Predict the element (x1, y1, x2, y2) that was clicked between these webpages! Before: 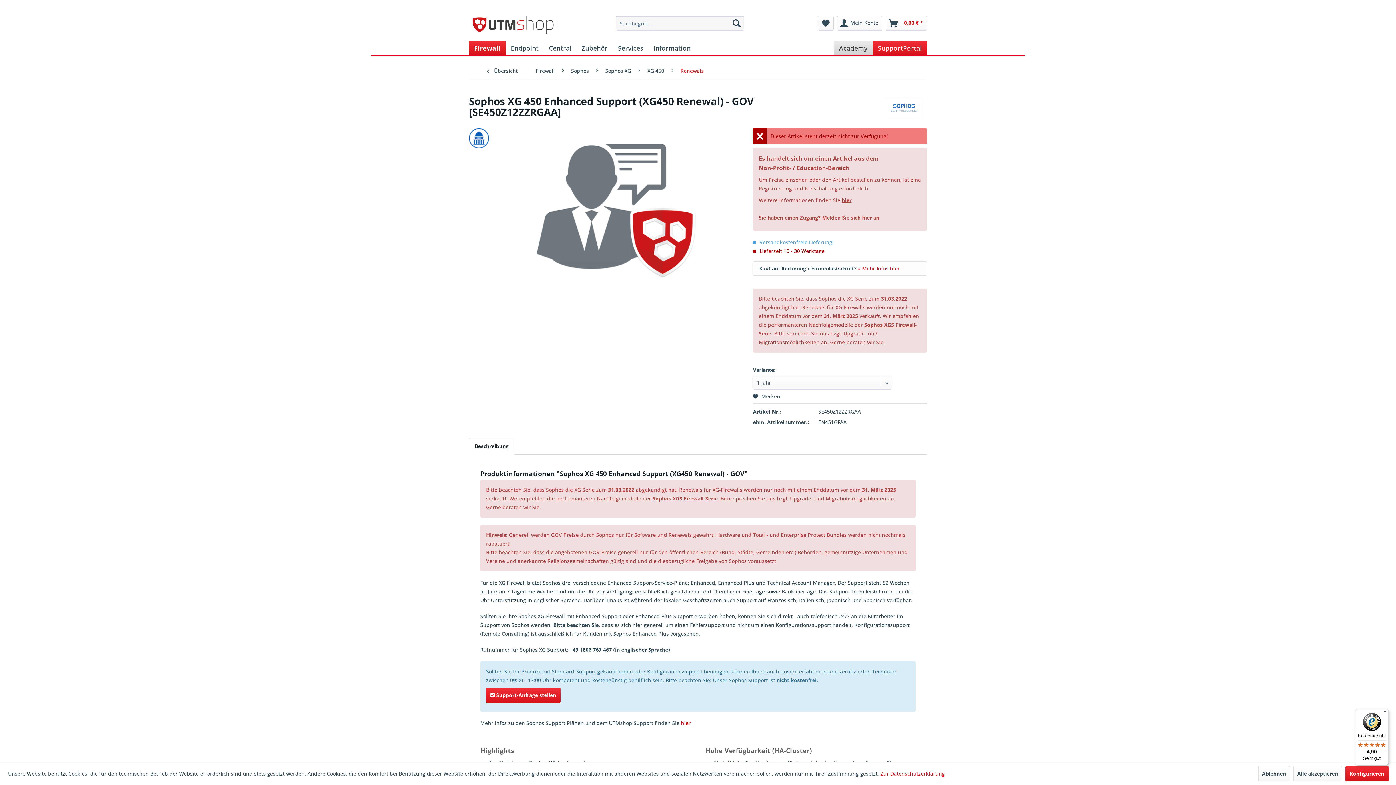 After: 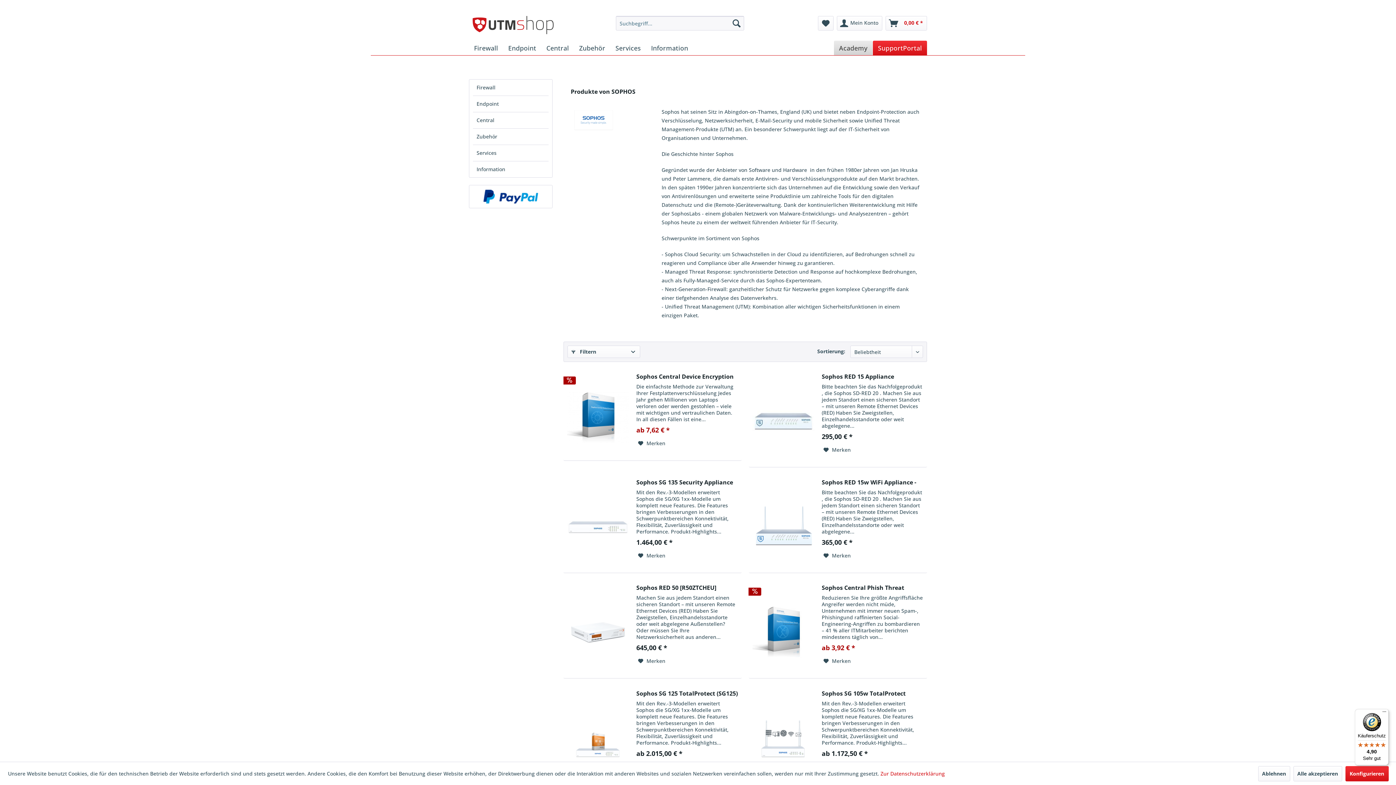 Action: bbox: (881, 95, 927, 121)